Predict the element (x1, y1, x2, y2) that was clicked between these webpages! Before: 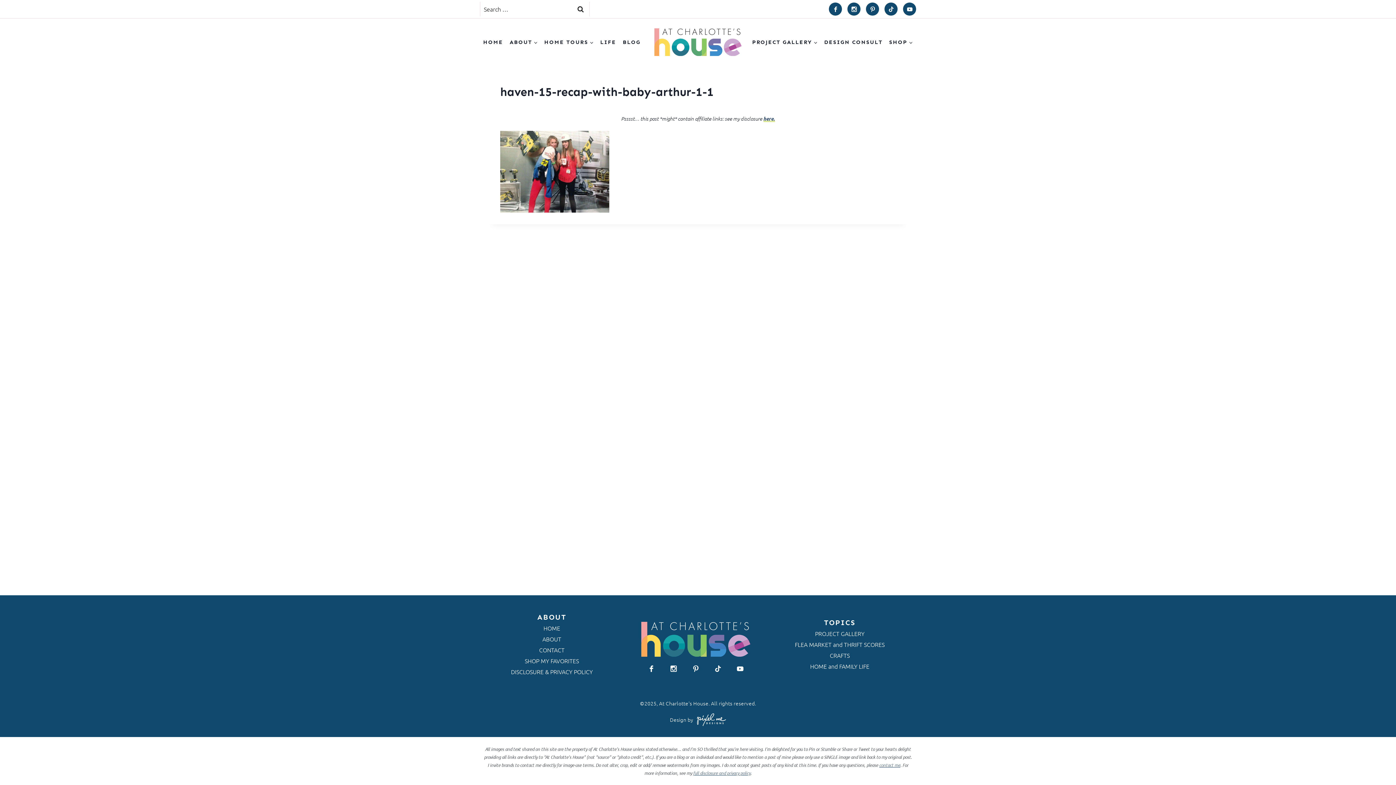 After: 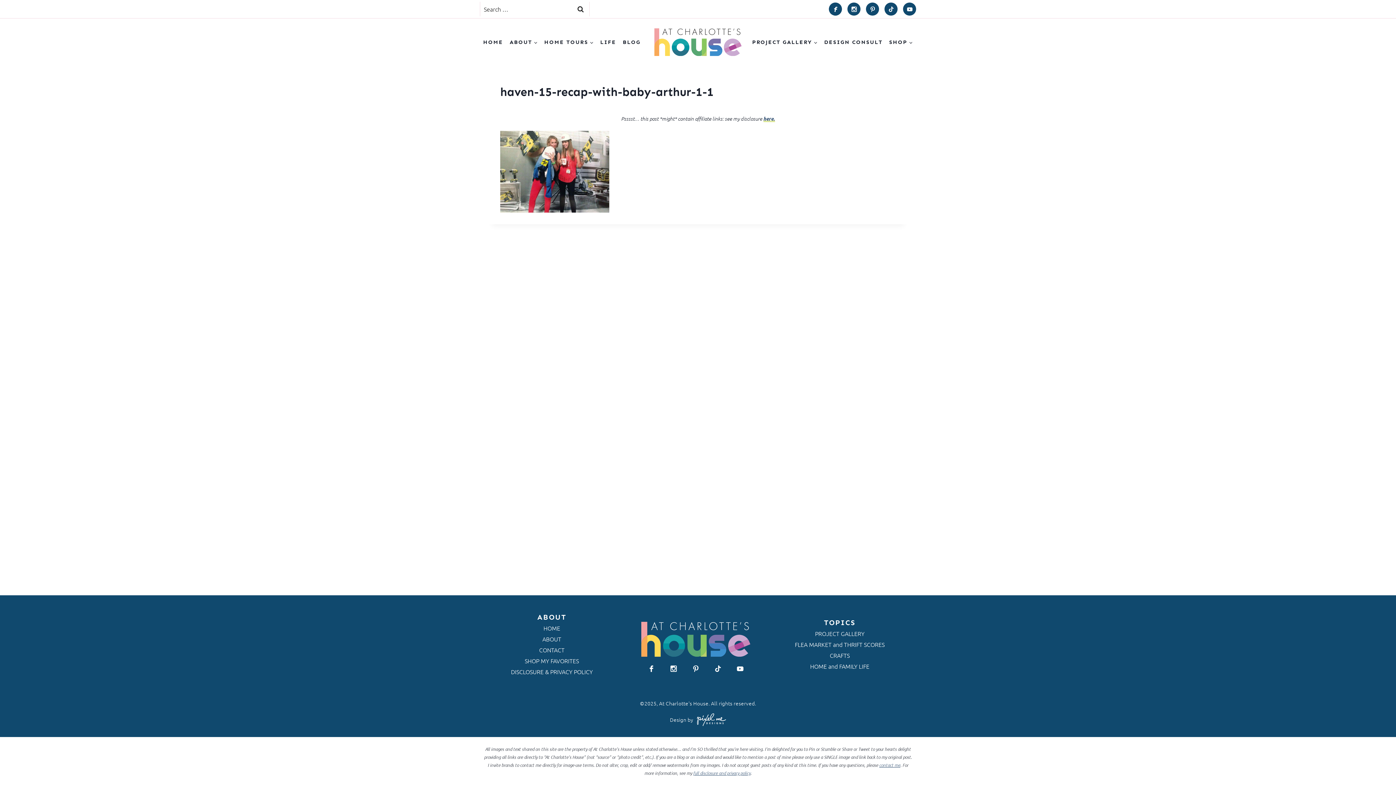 Action: label: Facebook bbox: (829, 2, 842, 15)